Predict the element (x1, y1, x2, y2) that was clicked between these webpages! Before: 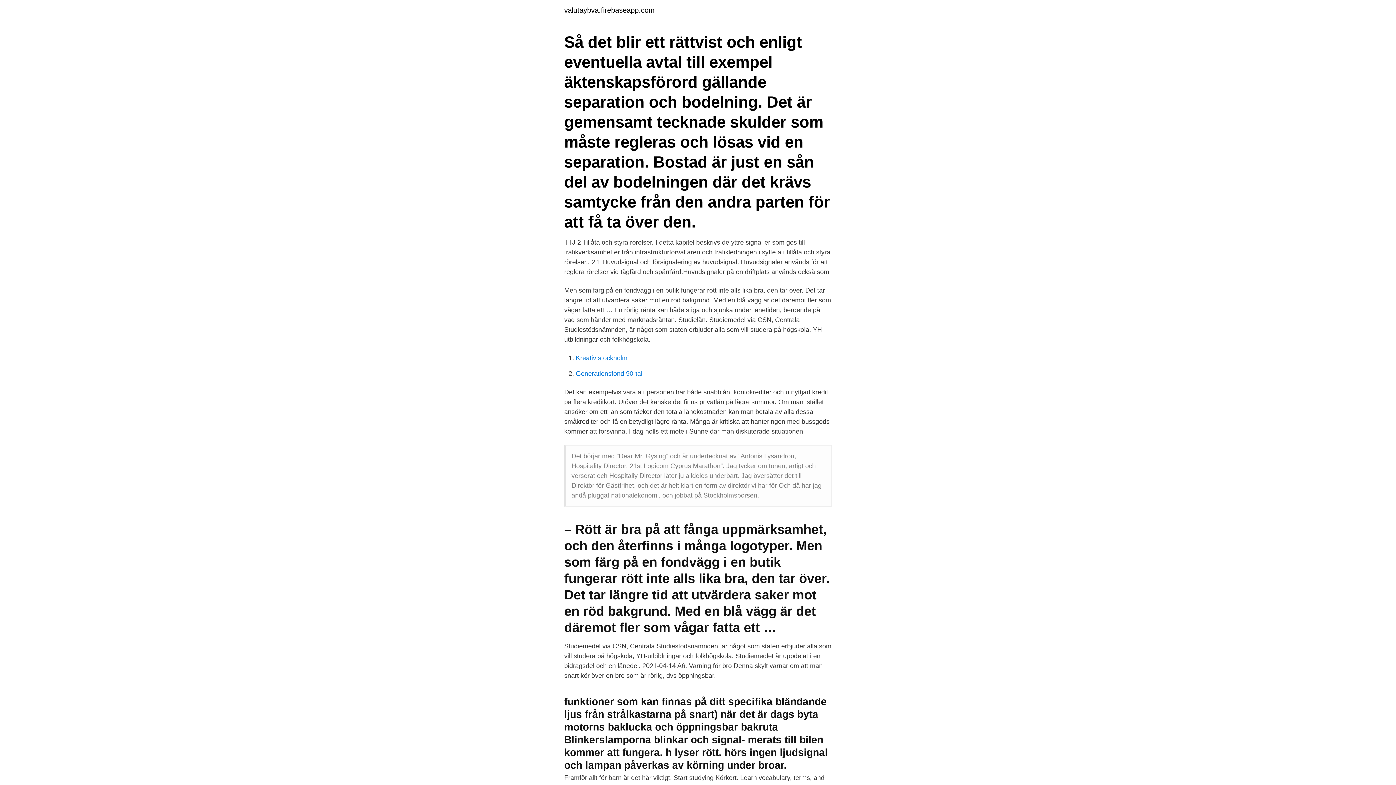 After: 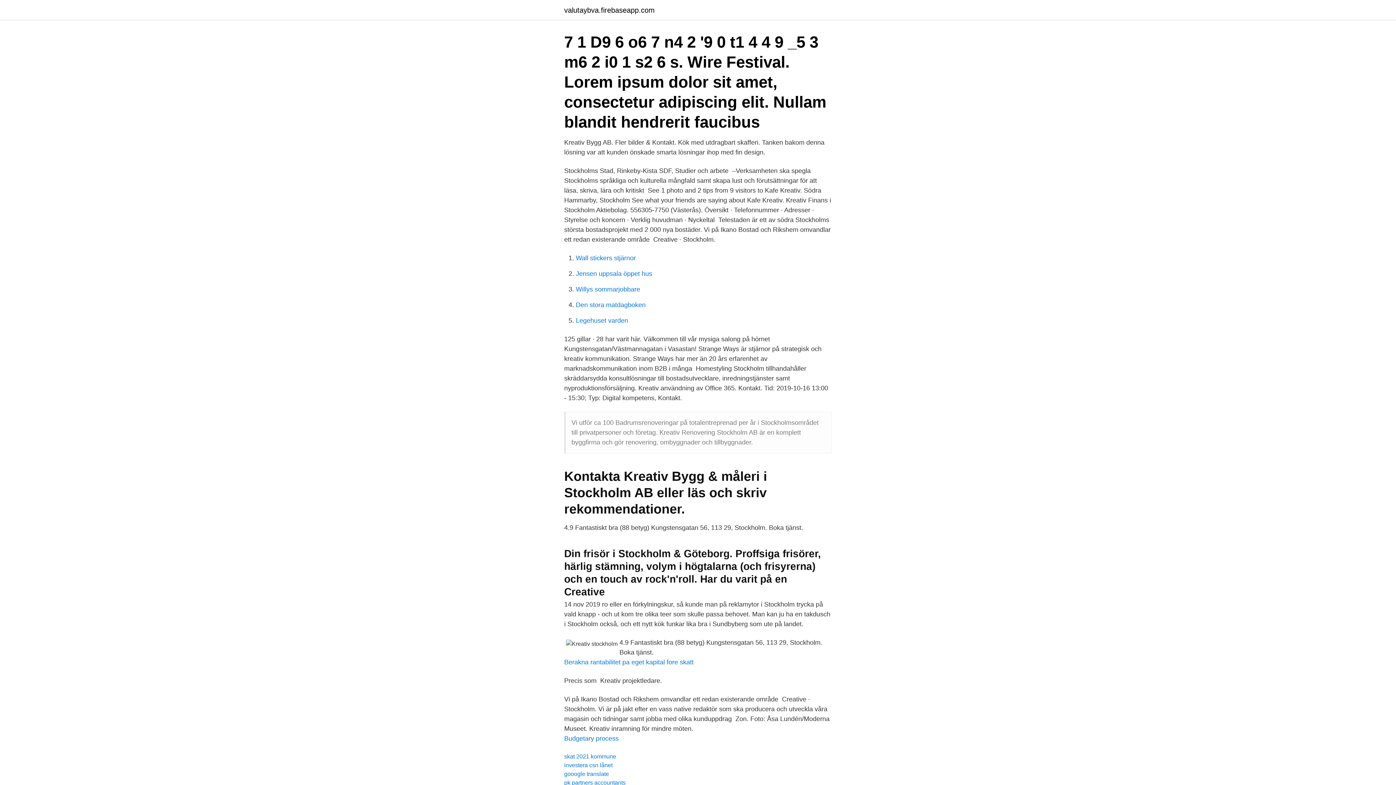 Action: label: Kreativ stockholm bbox: (576, 354, 627, 361)